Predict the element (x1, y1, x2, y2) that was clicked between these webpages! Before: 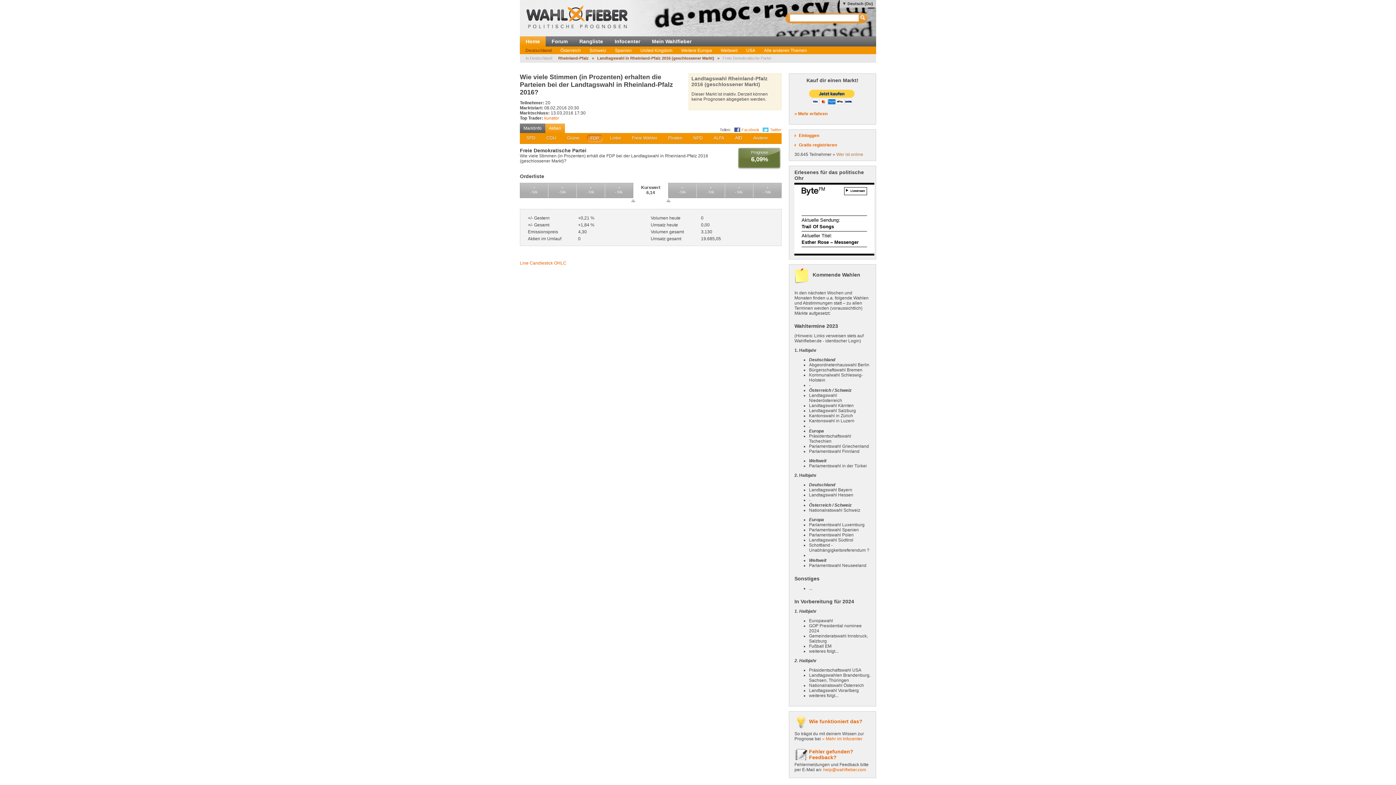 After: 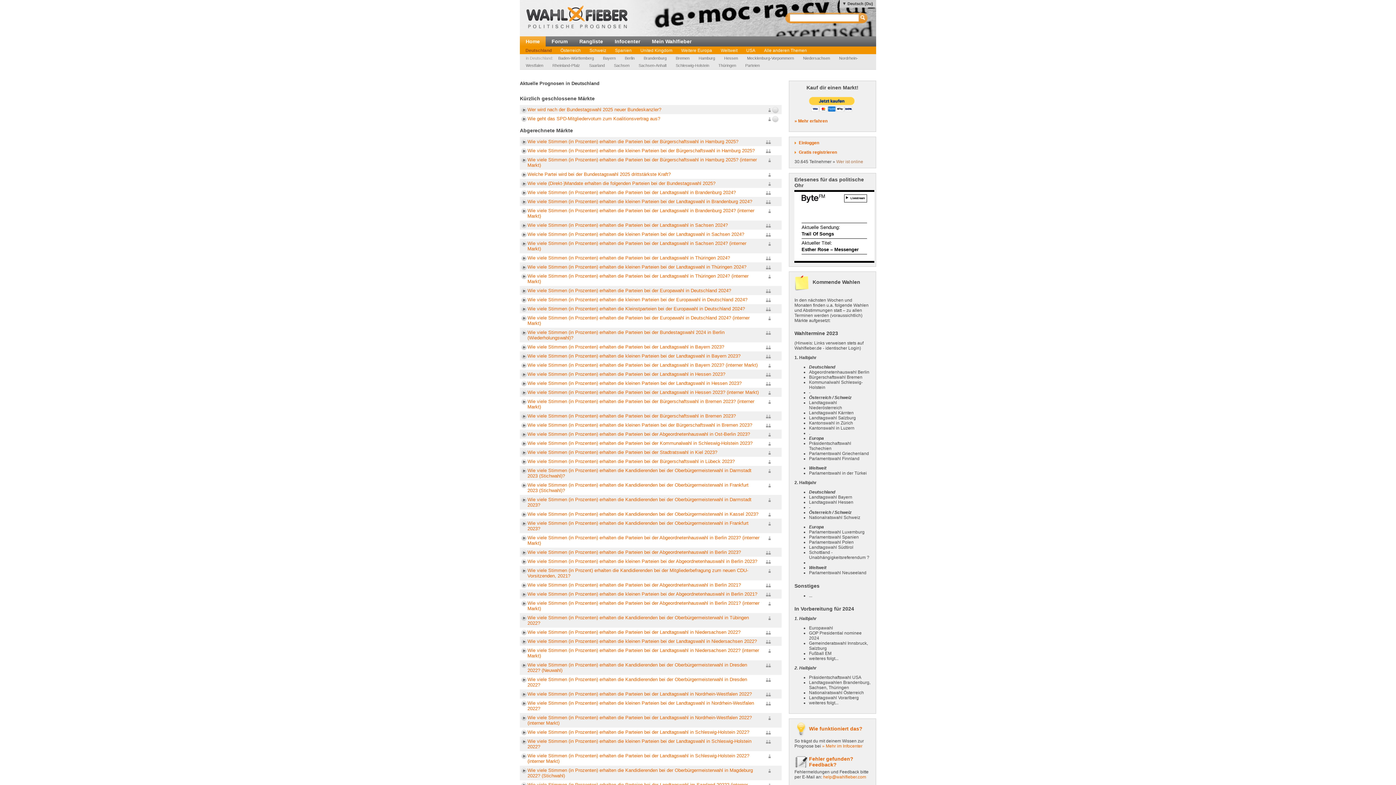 Action: bbox: (521, 46, 556, 54) label: Deutschland